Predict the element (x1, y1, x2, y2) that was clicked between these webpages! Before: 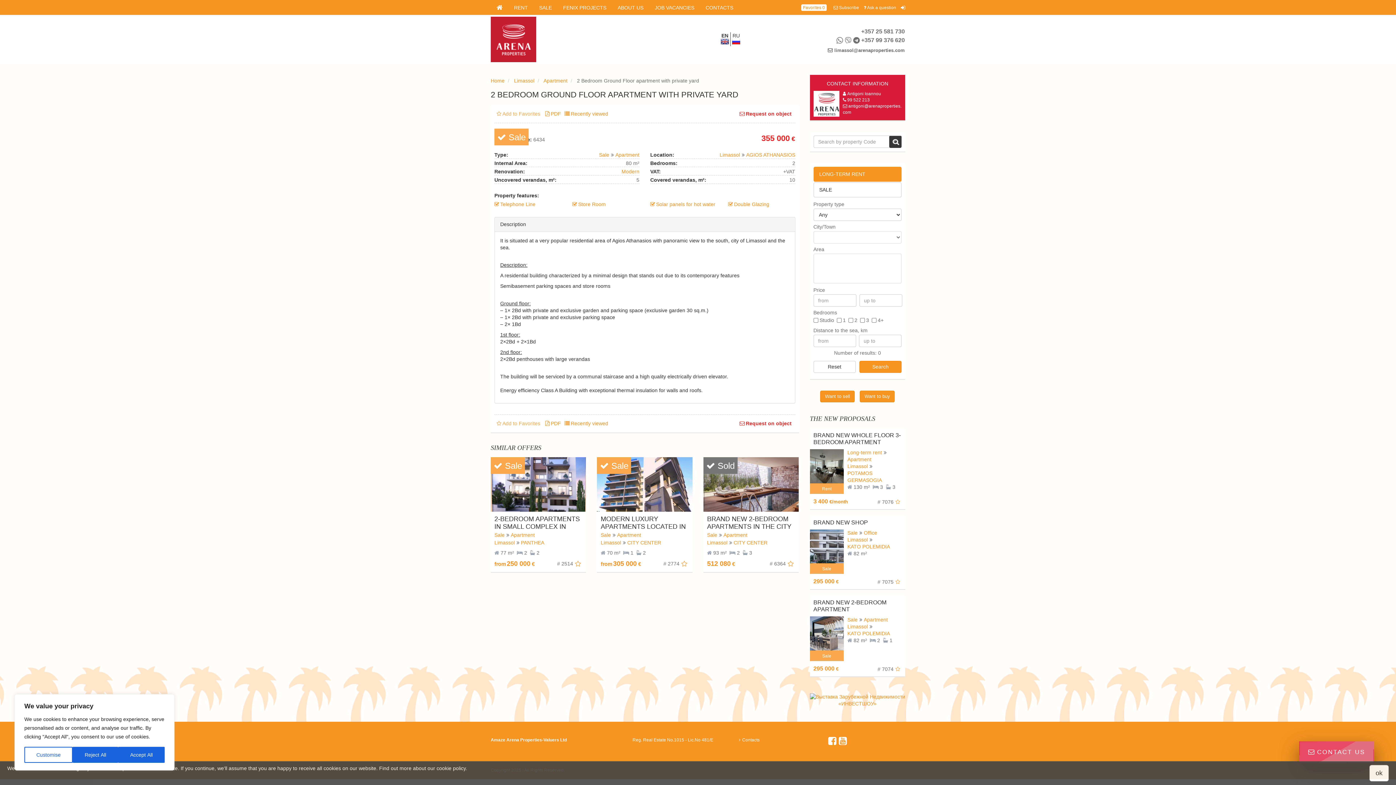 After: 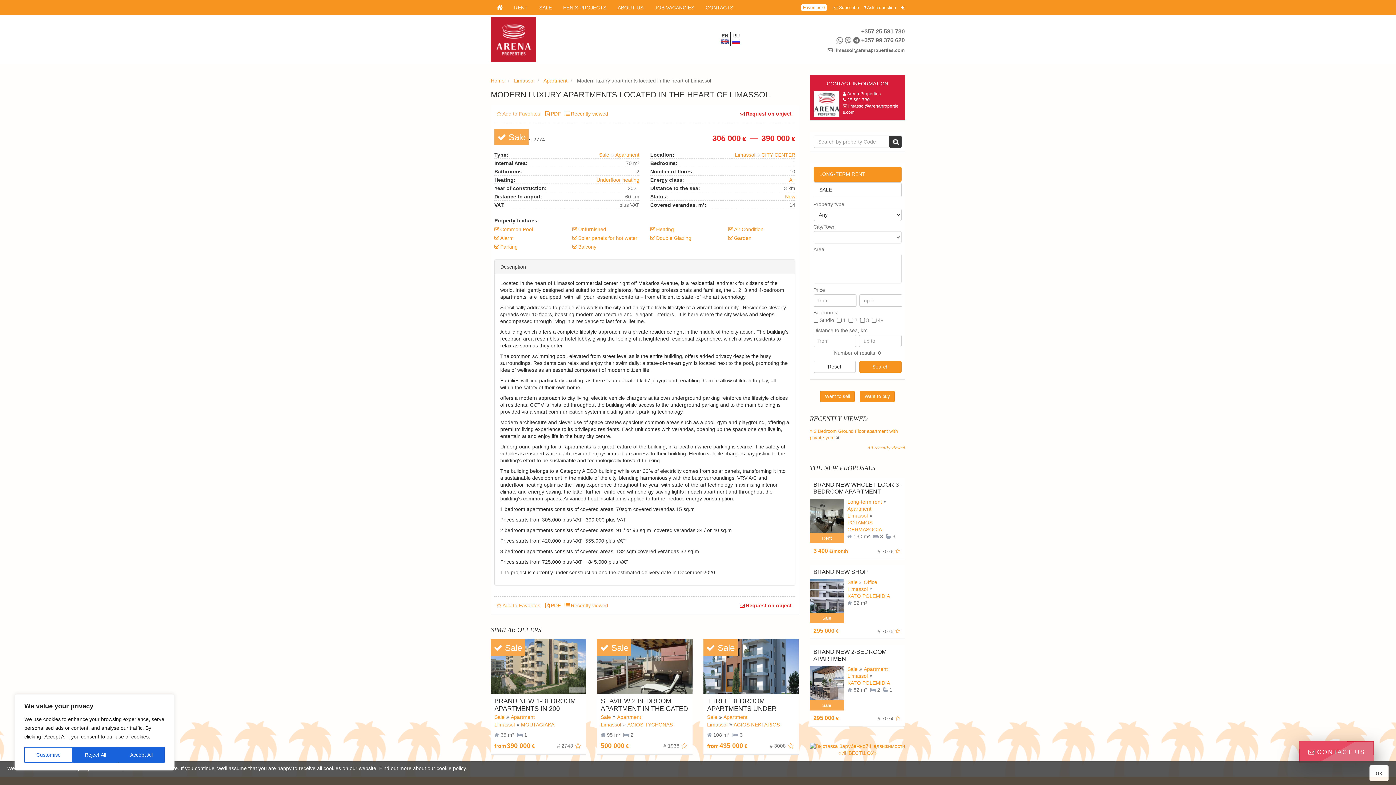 Action: bbox: (600, 515, 685, 538) label: MODERN LUXURY APARTMENTS LOCATED IN THE HEART OF LIMASSOL